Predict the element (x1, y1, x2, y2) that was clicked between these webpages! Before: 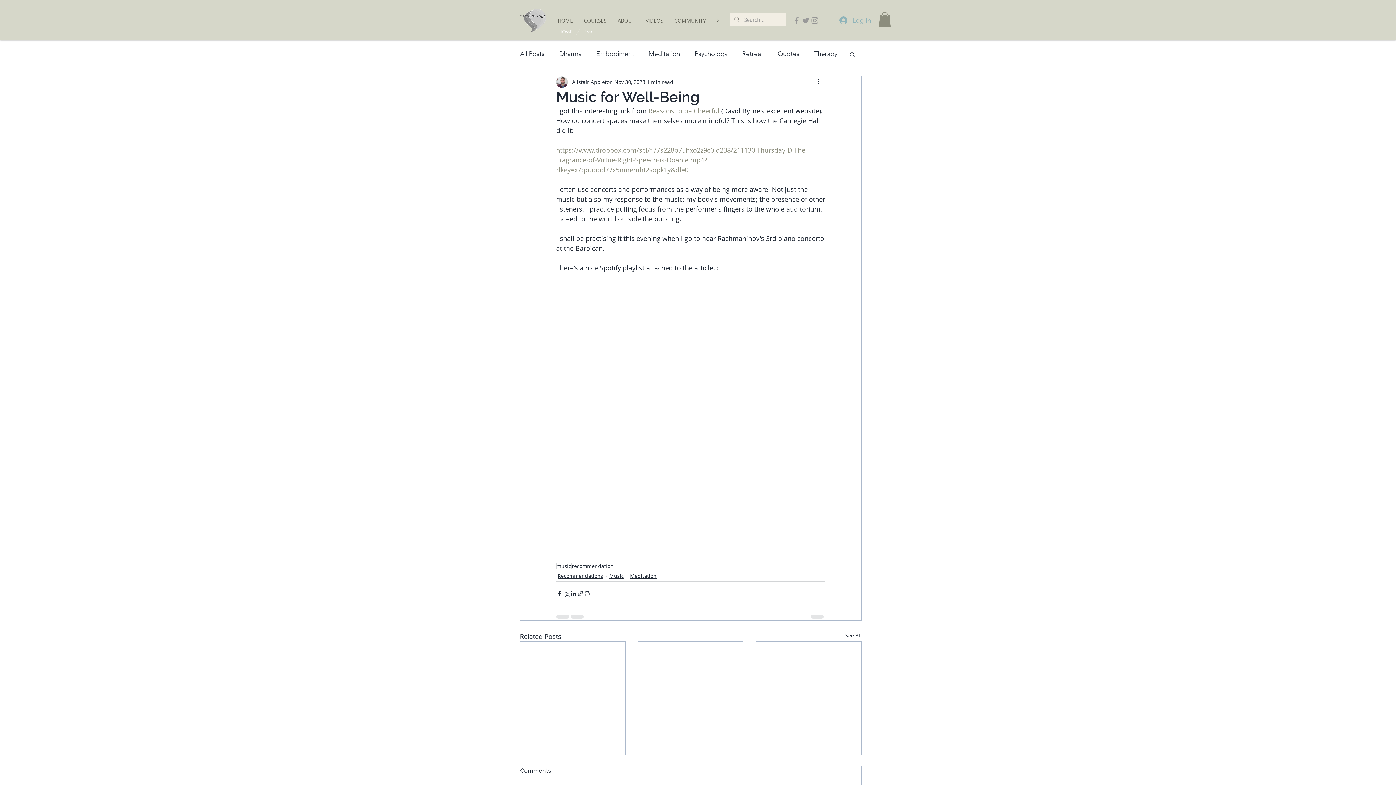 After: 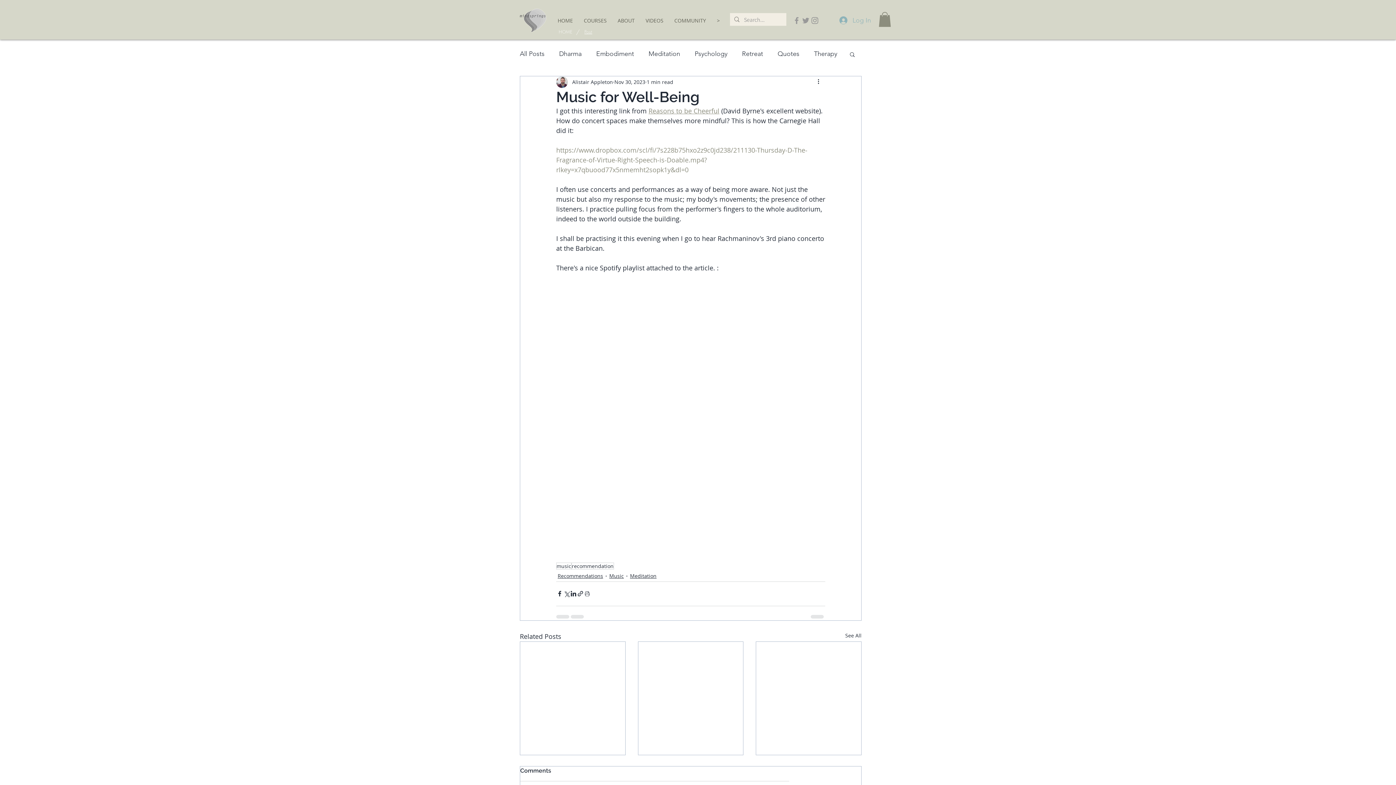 Action: label: Search bbox: (849, 51, 856, 56)